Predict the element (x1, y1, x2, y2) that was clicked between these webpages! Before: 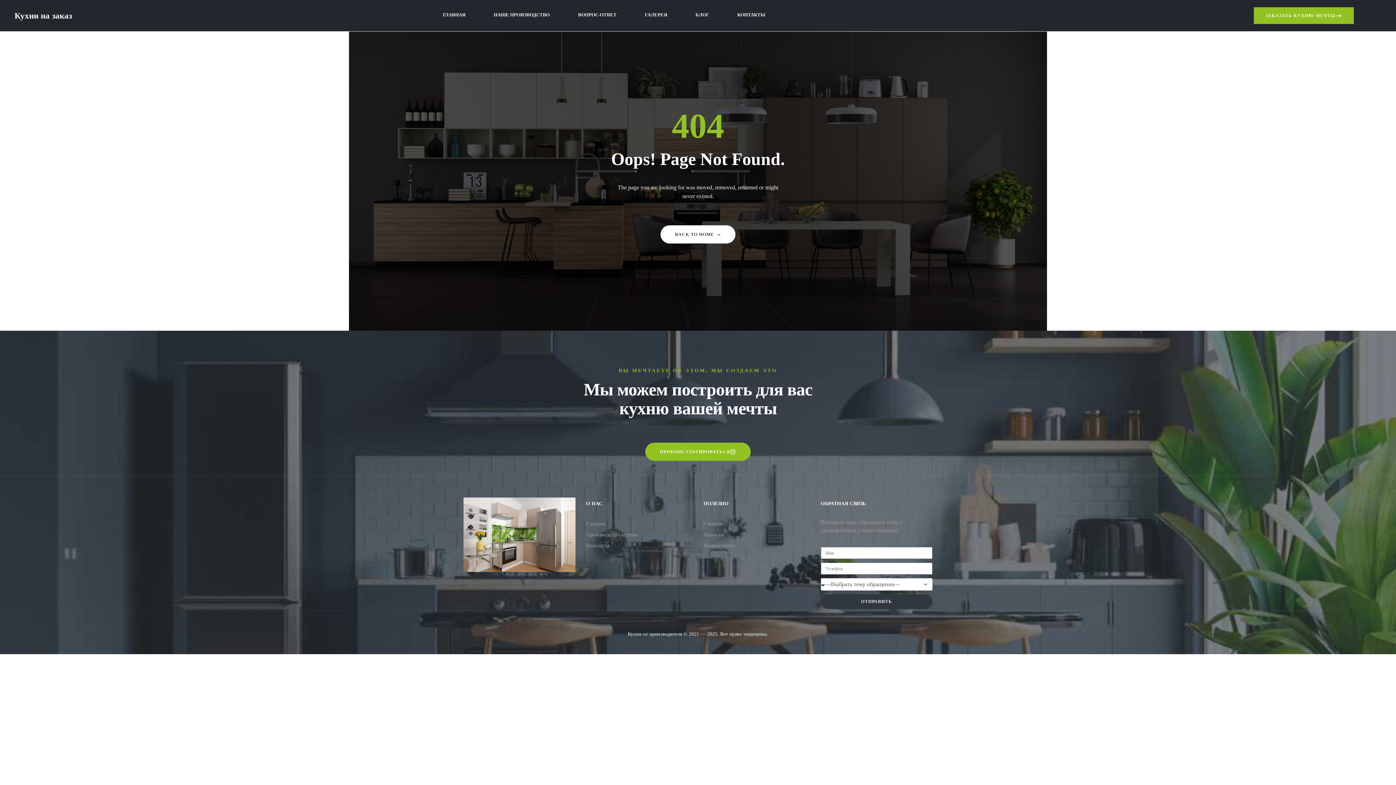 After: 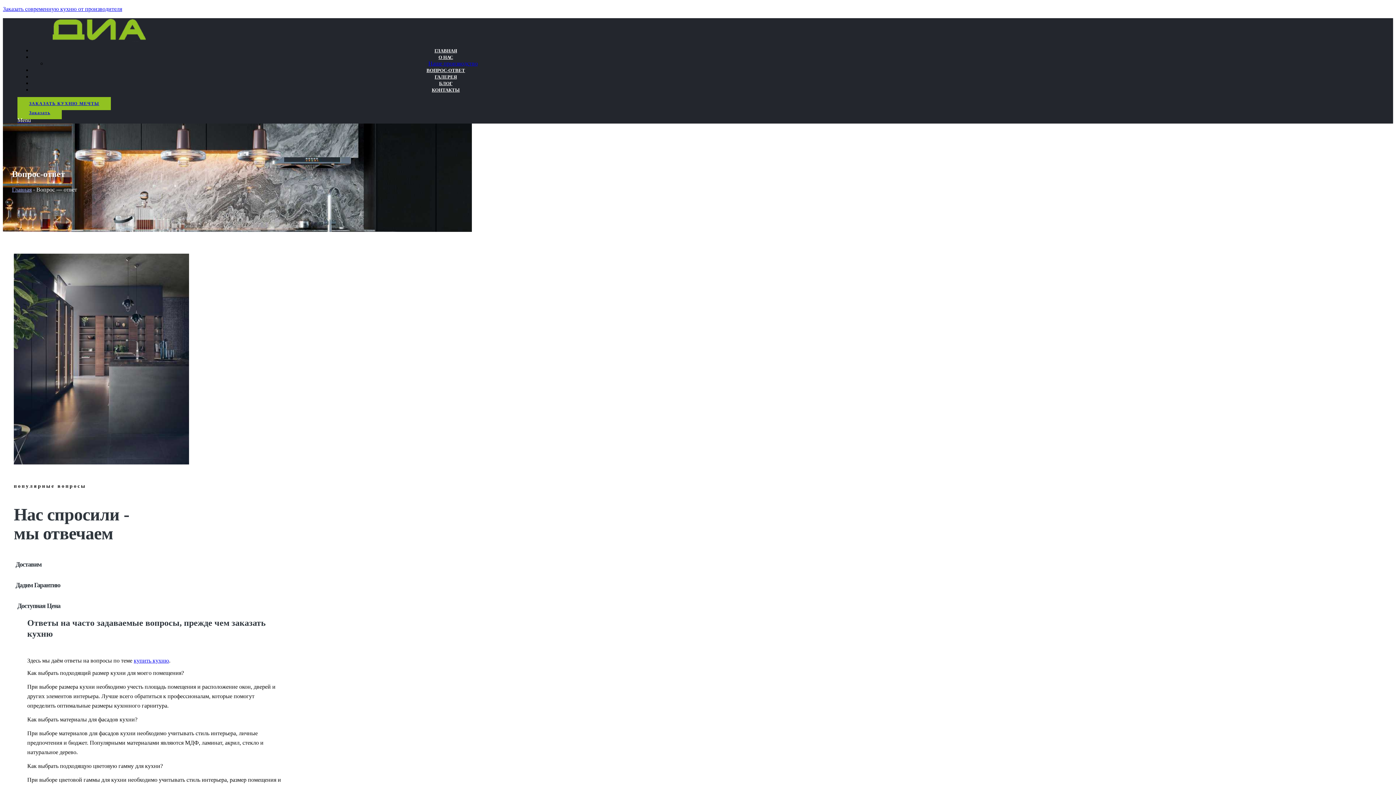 Action: bbox: (703, 540, 810, 551) label: Вопрос-ответ